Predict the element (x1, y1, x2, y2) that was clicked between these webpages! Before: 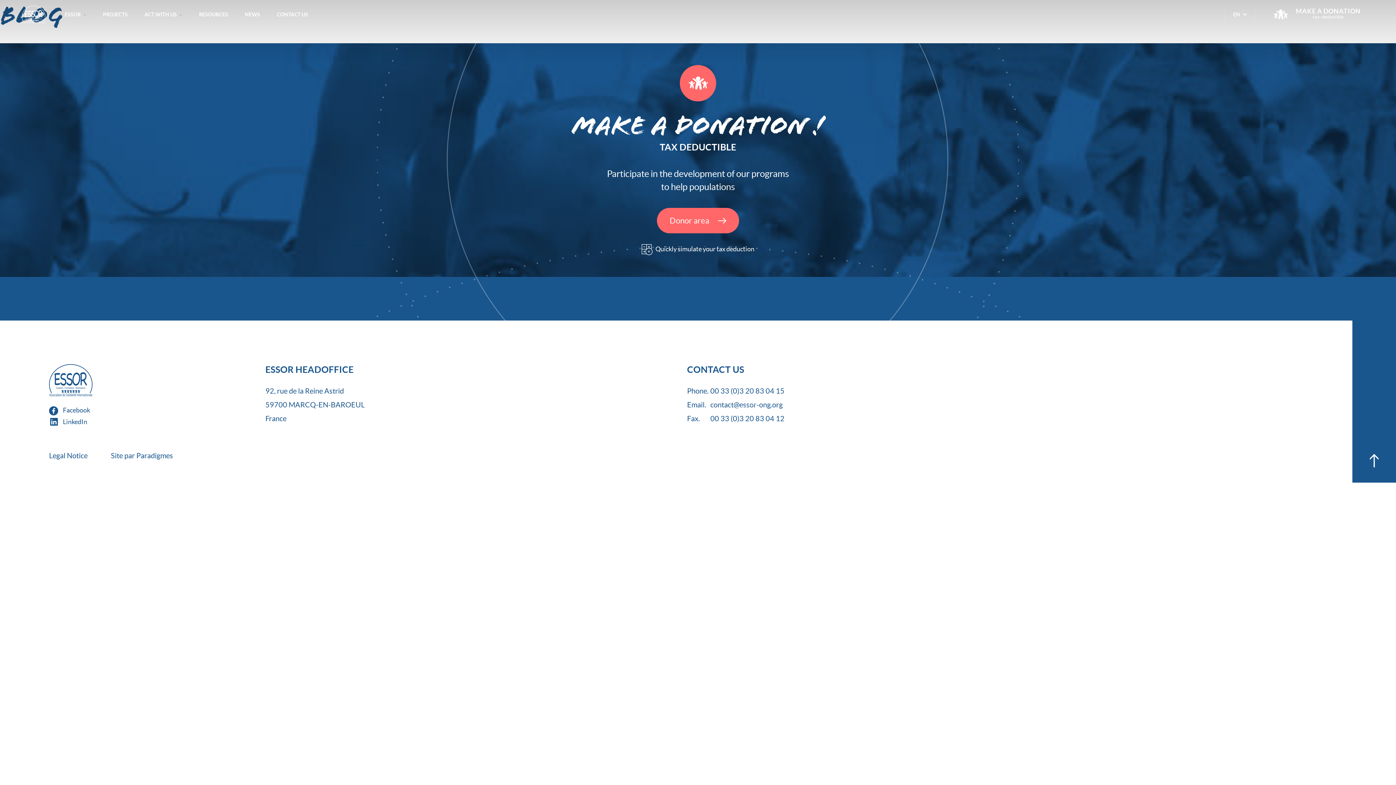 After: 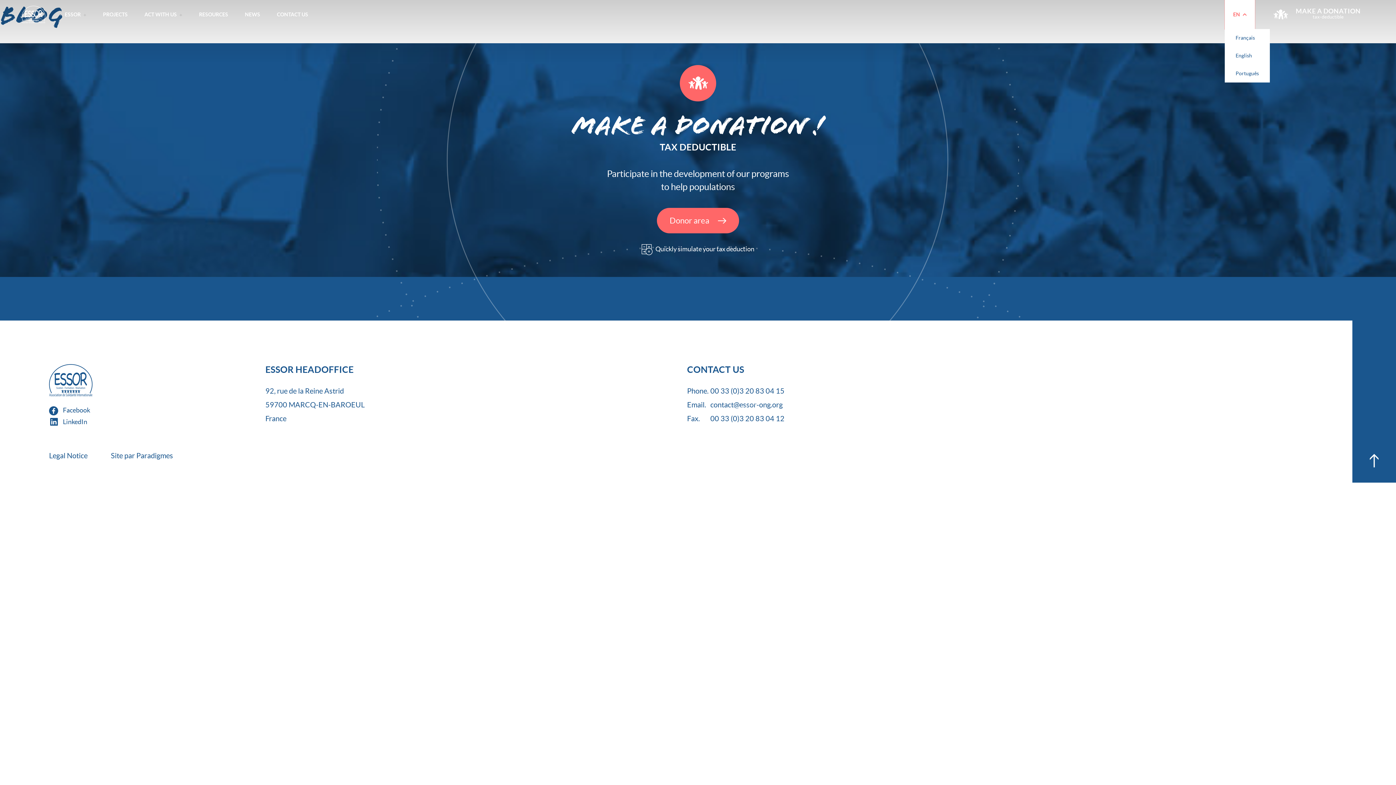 Action: label: Langue bbox: (1225, 0, 1255, 29)